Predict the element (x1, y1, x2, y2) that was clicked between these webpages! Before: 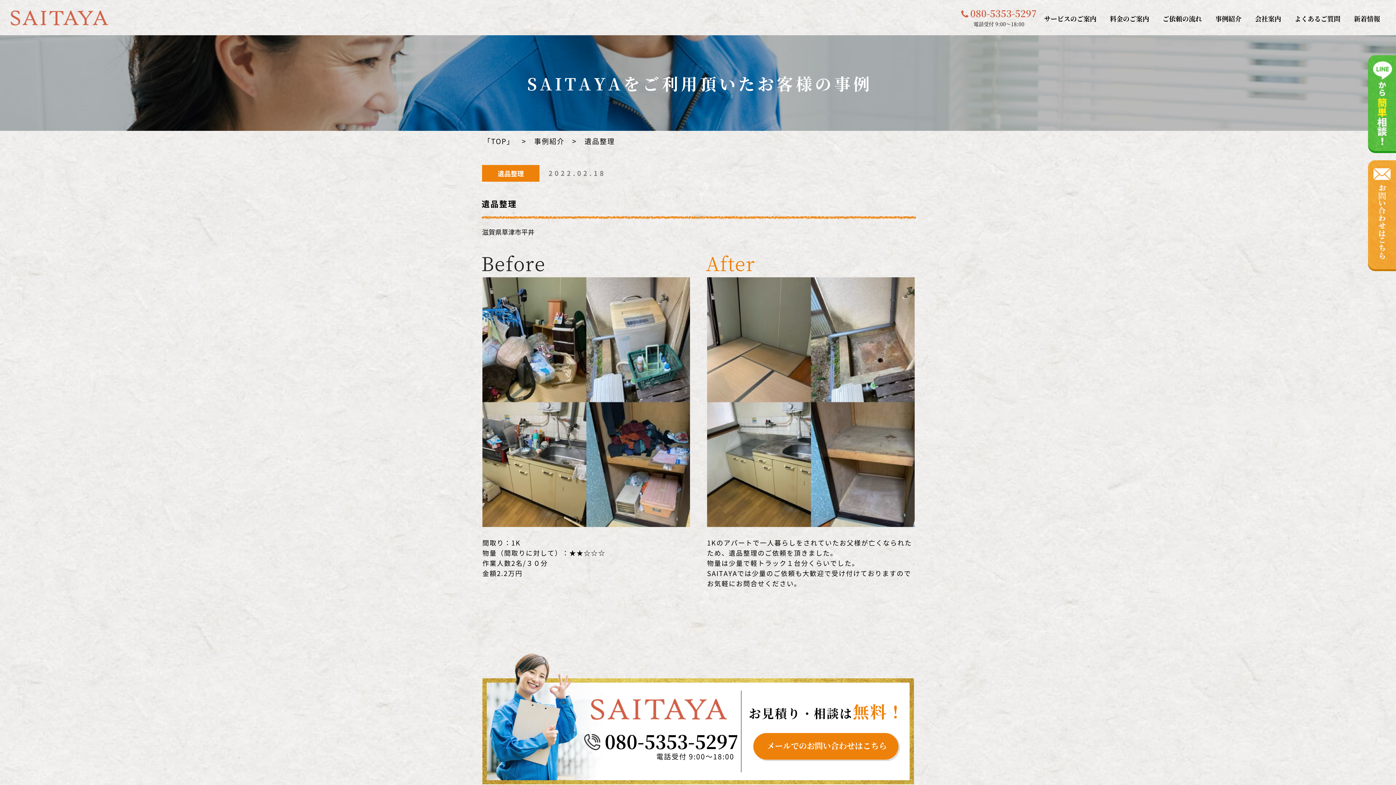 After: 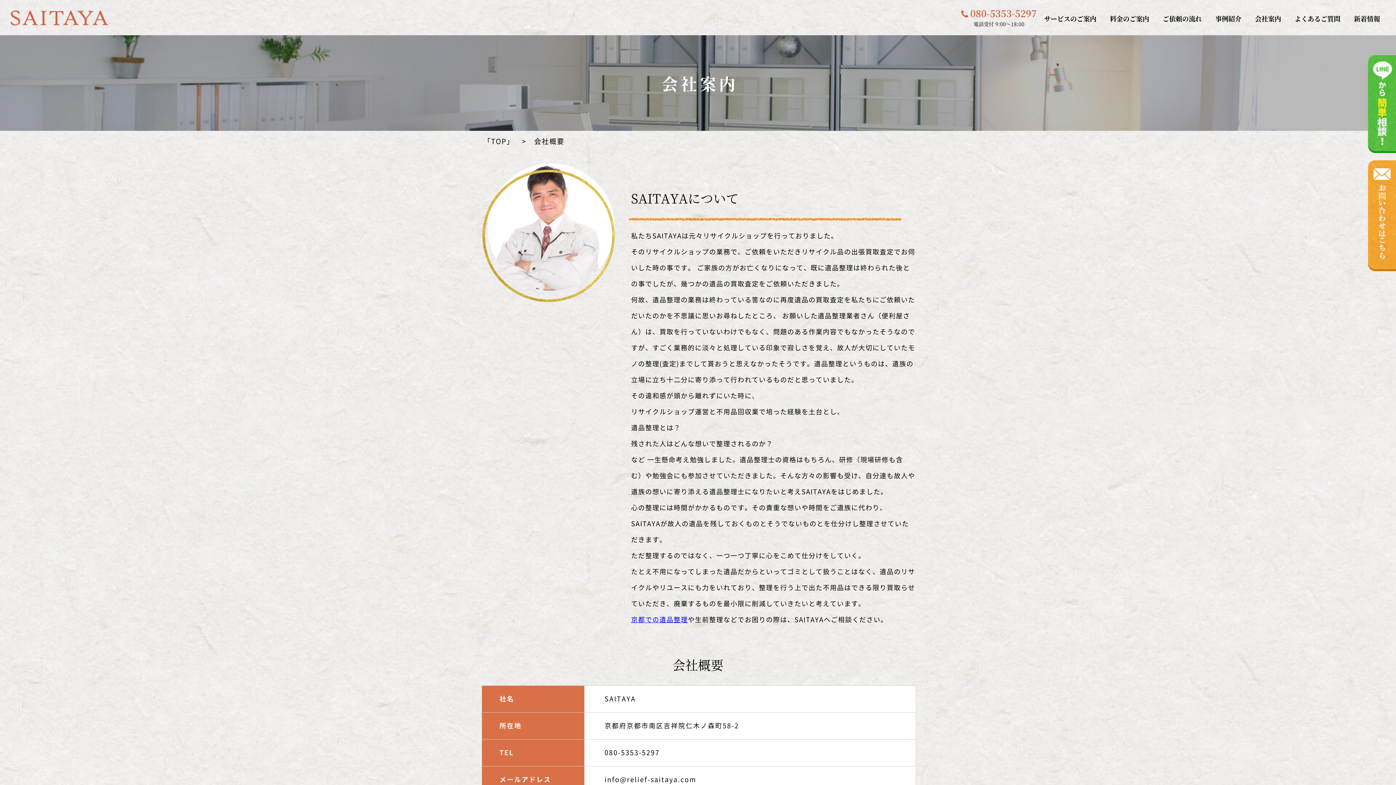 Action: bbox: (1255, 13, 1281, 23) label: 会社案内